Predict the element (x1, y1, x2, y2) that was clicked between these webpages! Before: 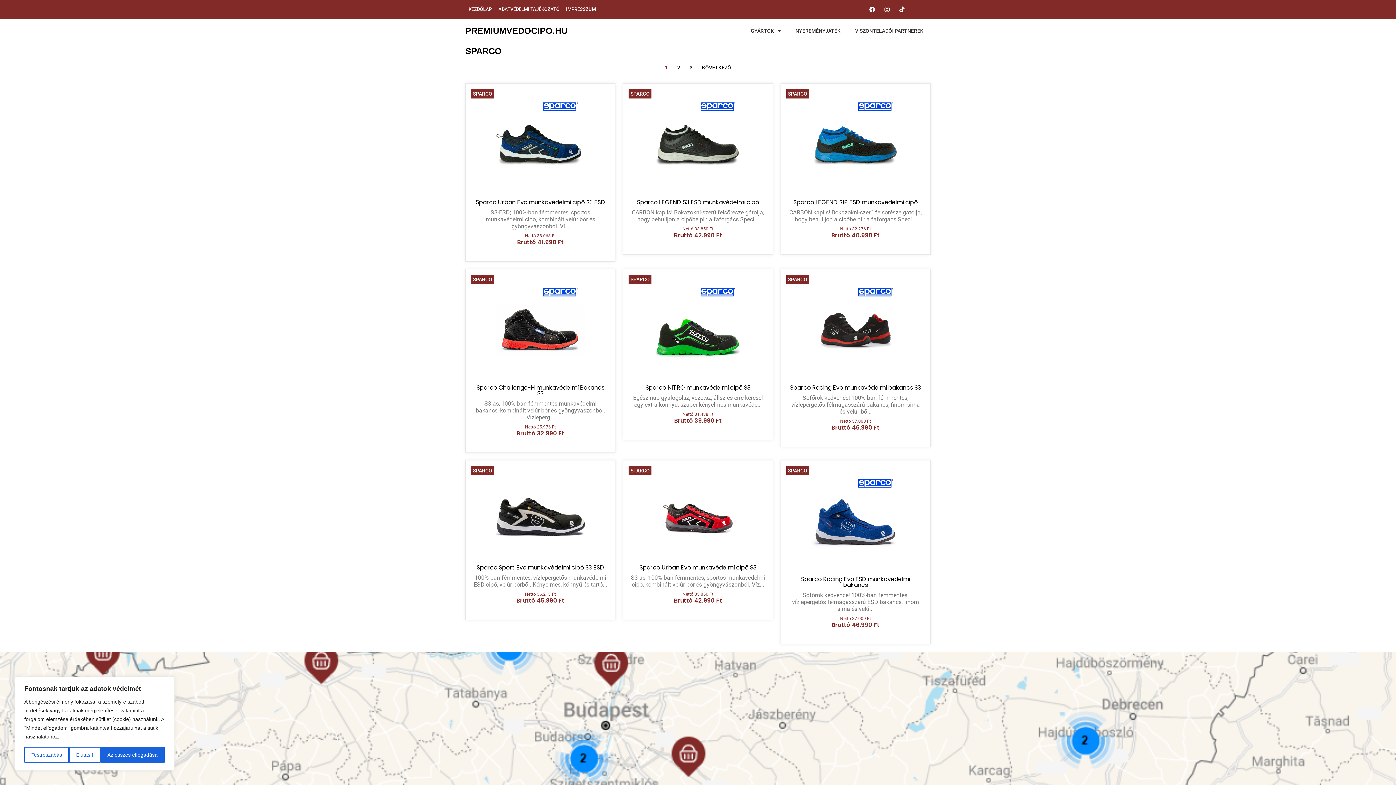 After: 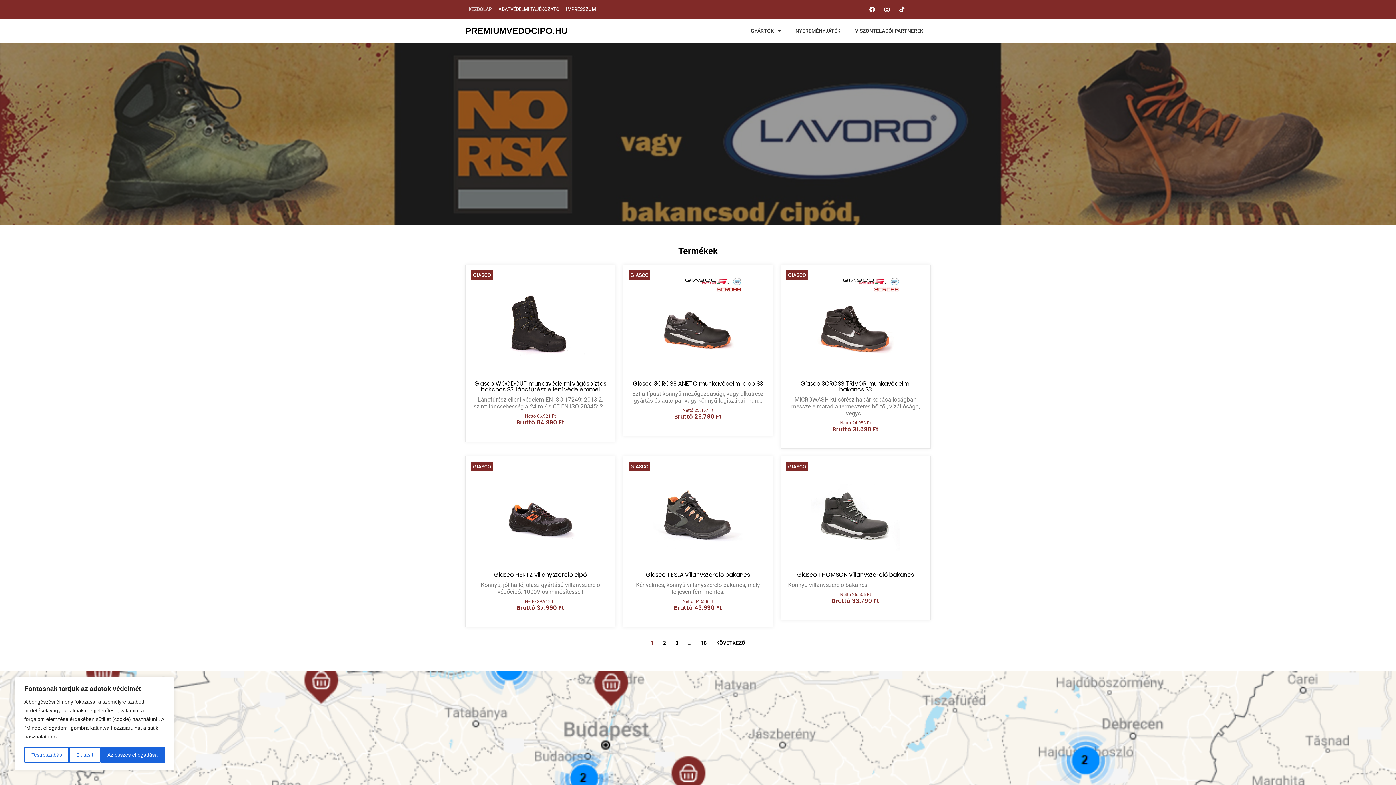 Action: label: PREMIUMVEDOCIPO.HU bbox: (465, 25, 567, 35)